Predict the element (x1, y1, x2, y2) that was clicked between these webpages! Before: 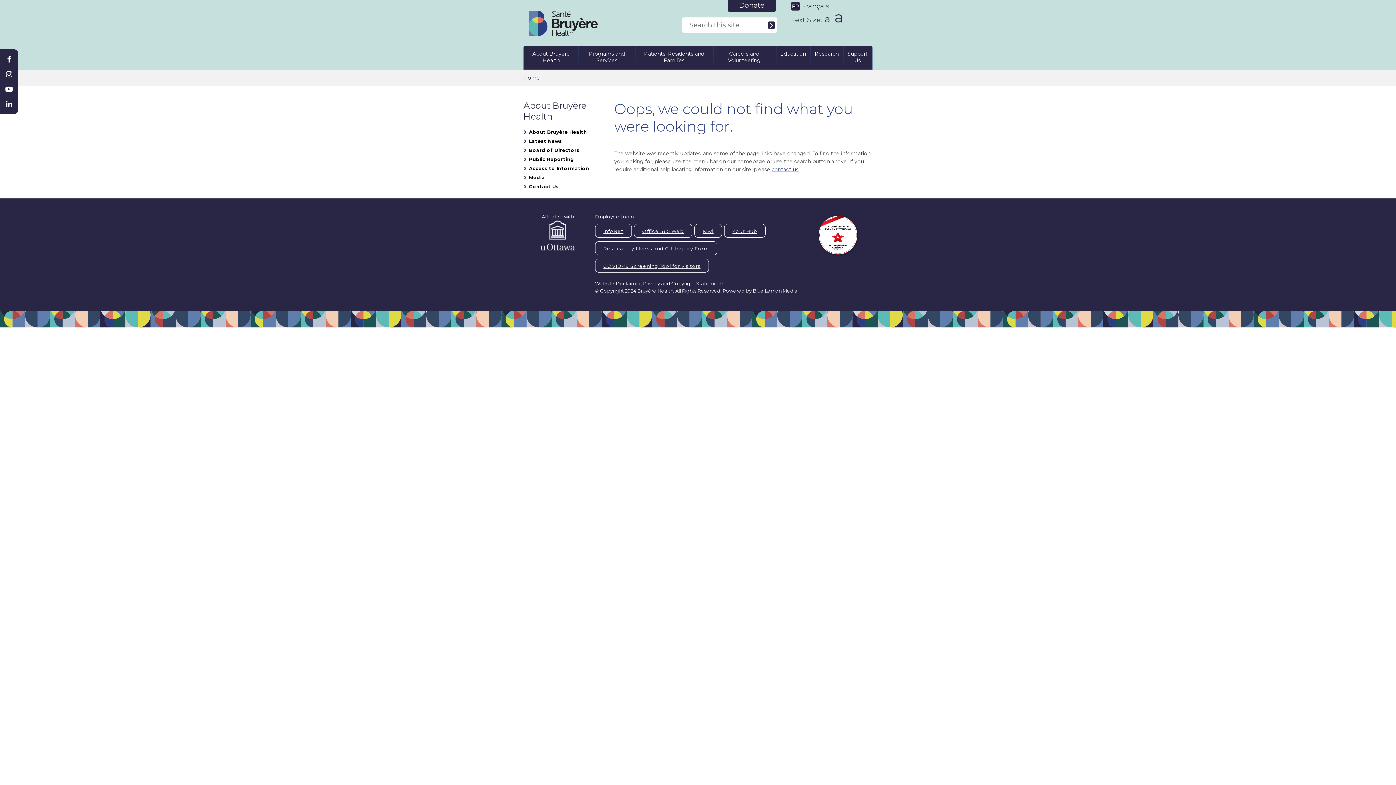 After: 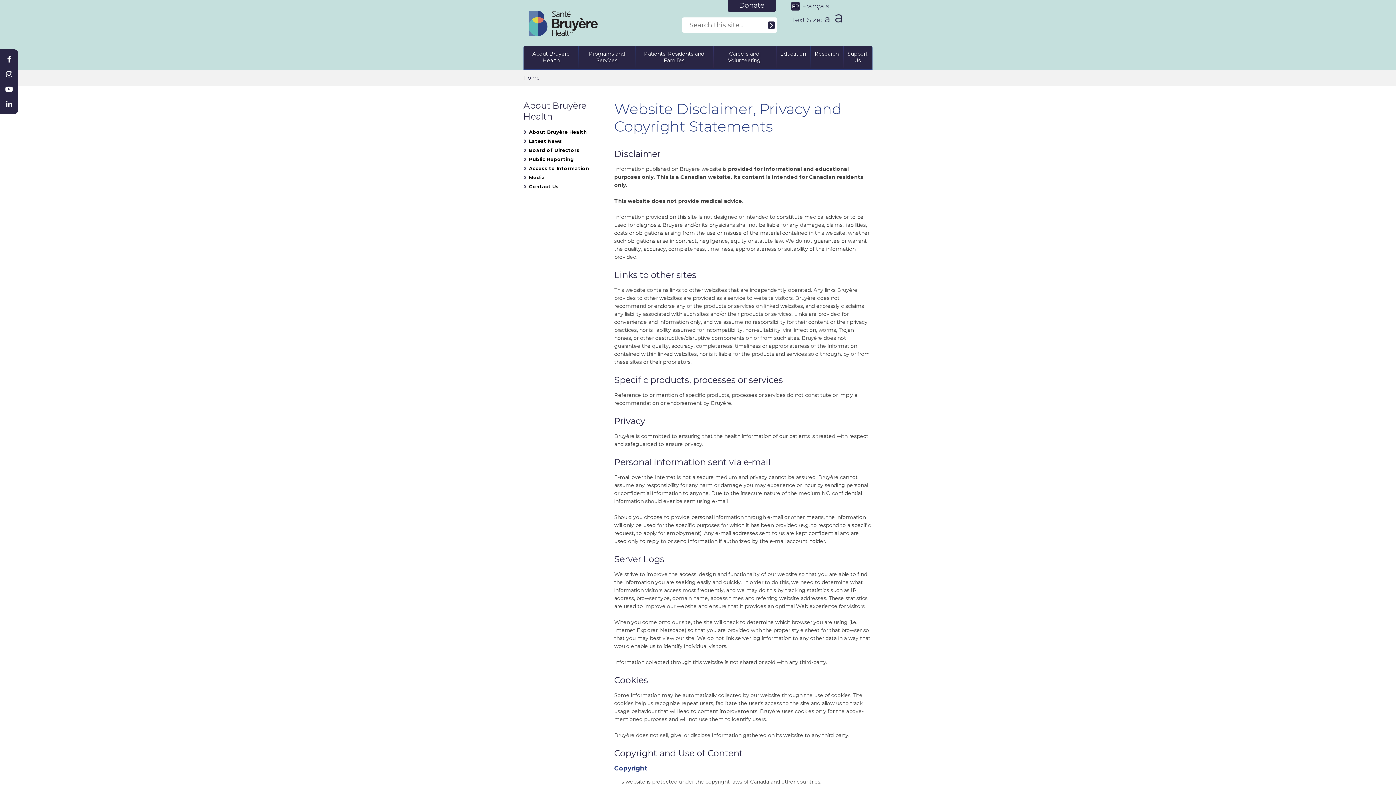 Action: bbox: (595, 280, 724, 286) label: Website Disclaimer, Privacy and Copyright Statements